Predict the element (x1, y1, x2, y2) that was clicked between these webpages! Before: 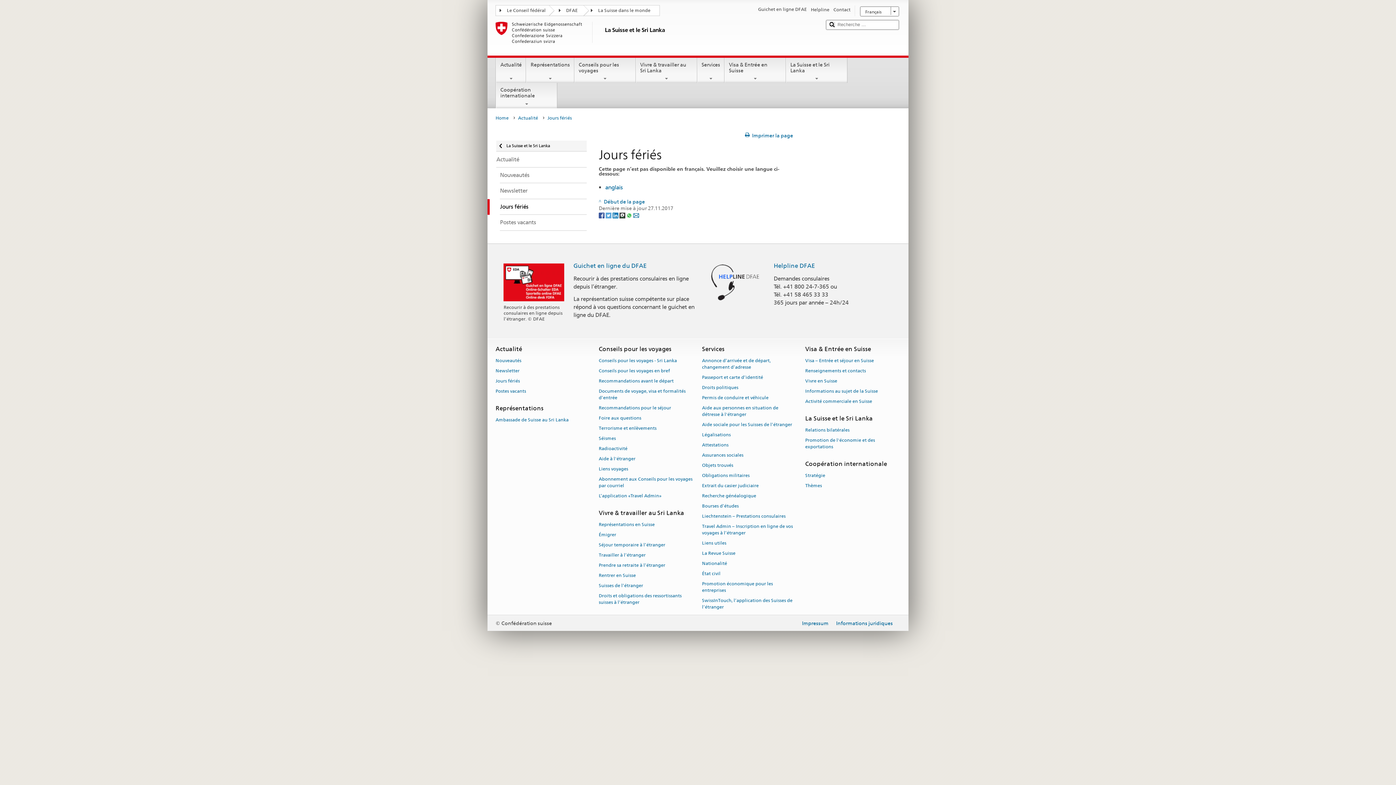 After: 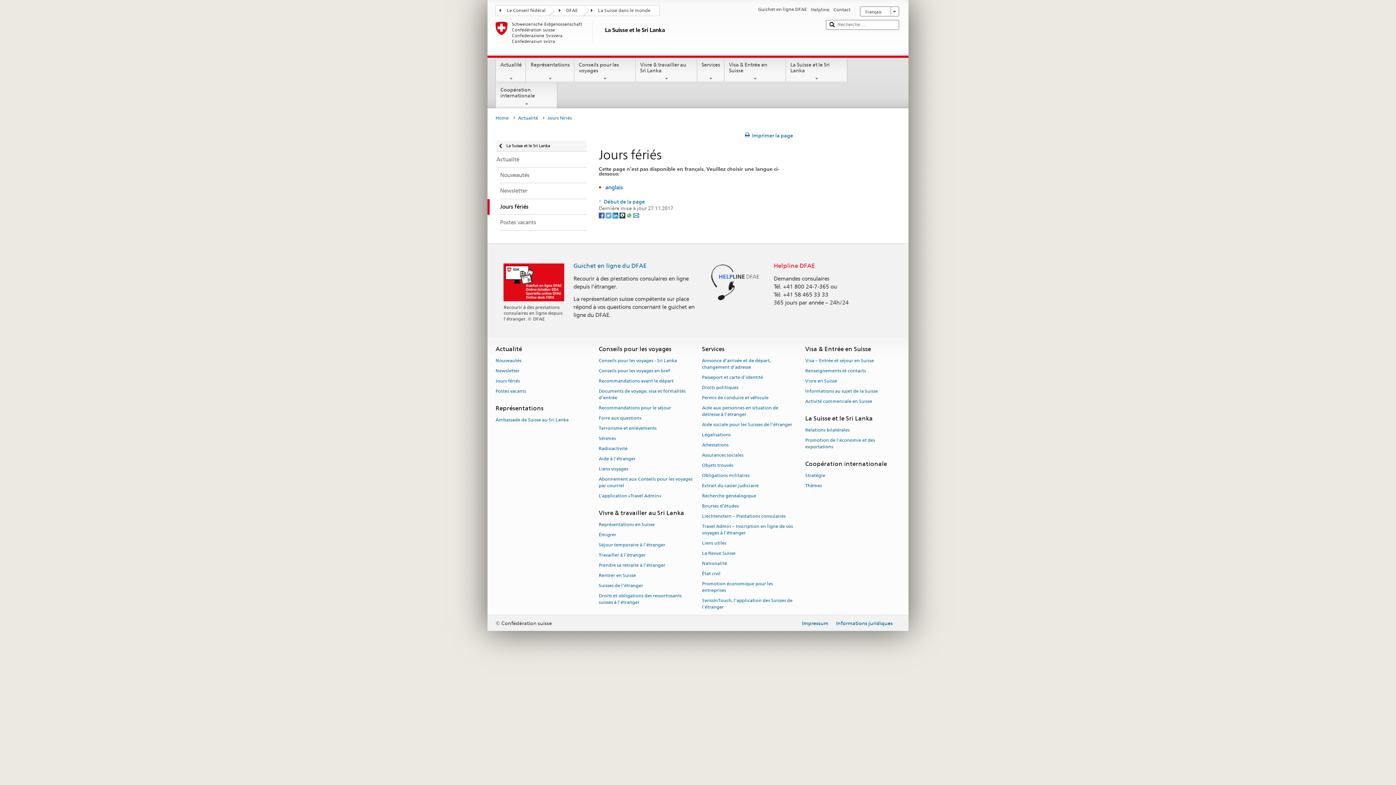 Action: bbox: (773, 262, 815, 269) label: Helpline DFAE